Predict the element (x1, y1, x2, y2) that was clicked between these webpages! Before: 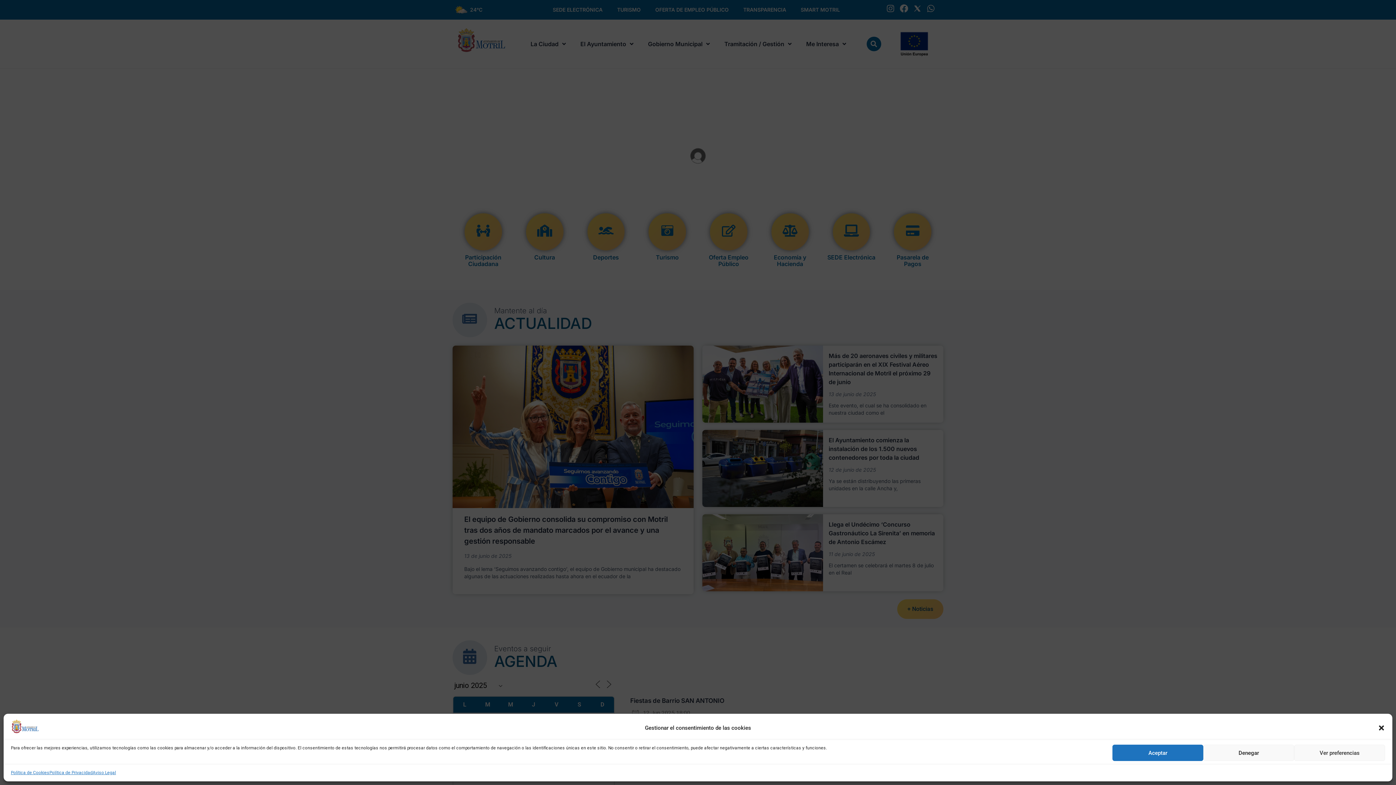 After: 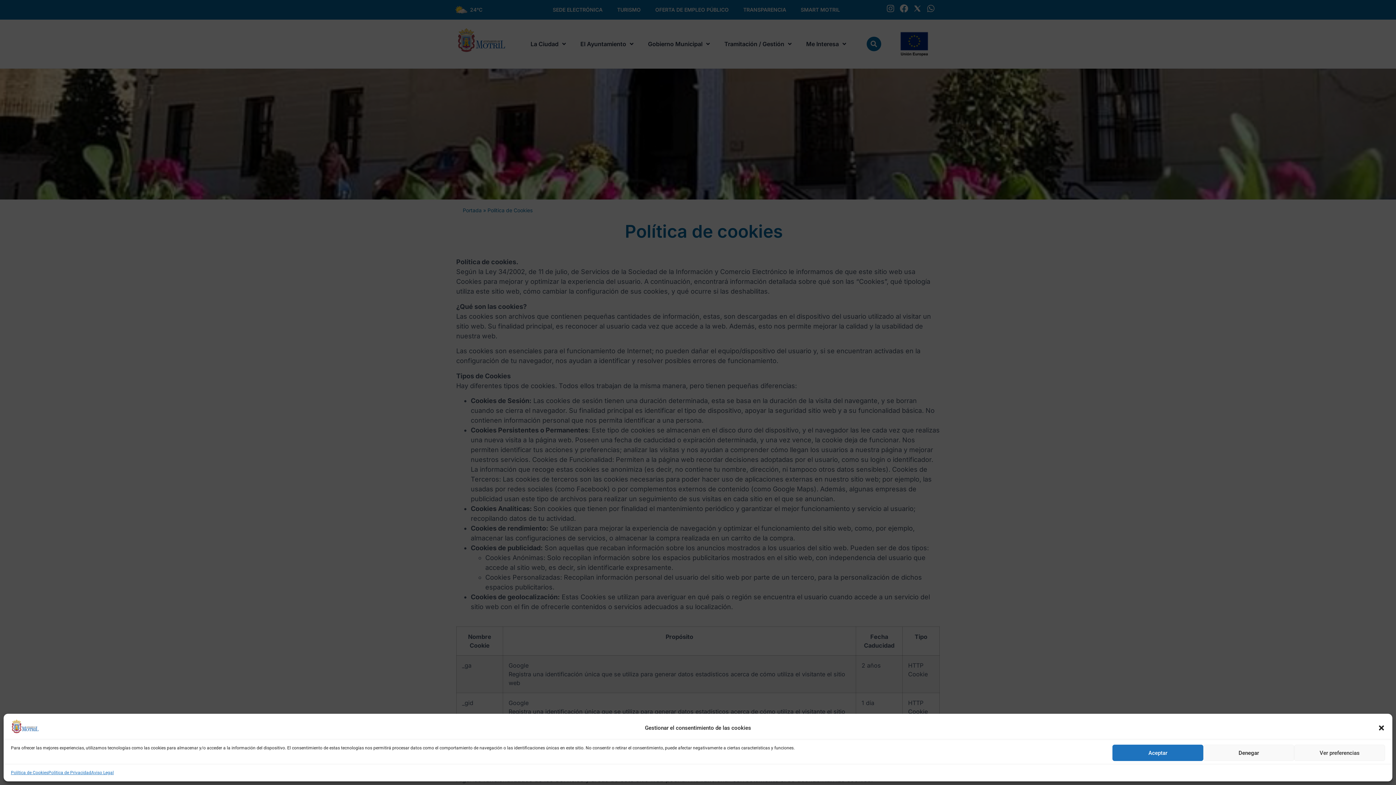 Action: label: Política de Cookies bbox: (10, 769, 49, 776)